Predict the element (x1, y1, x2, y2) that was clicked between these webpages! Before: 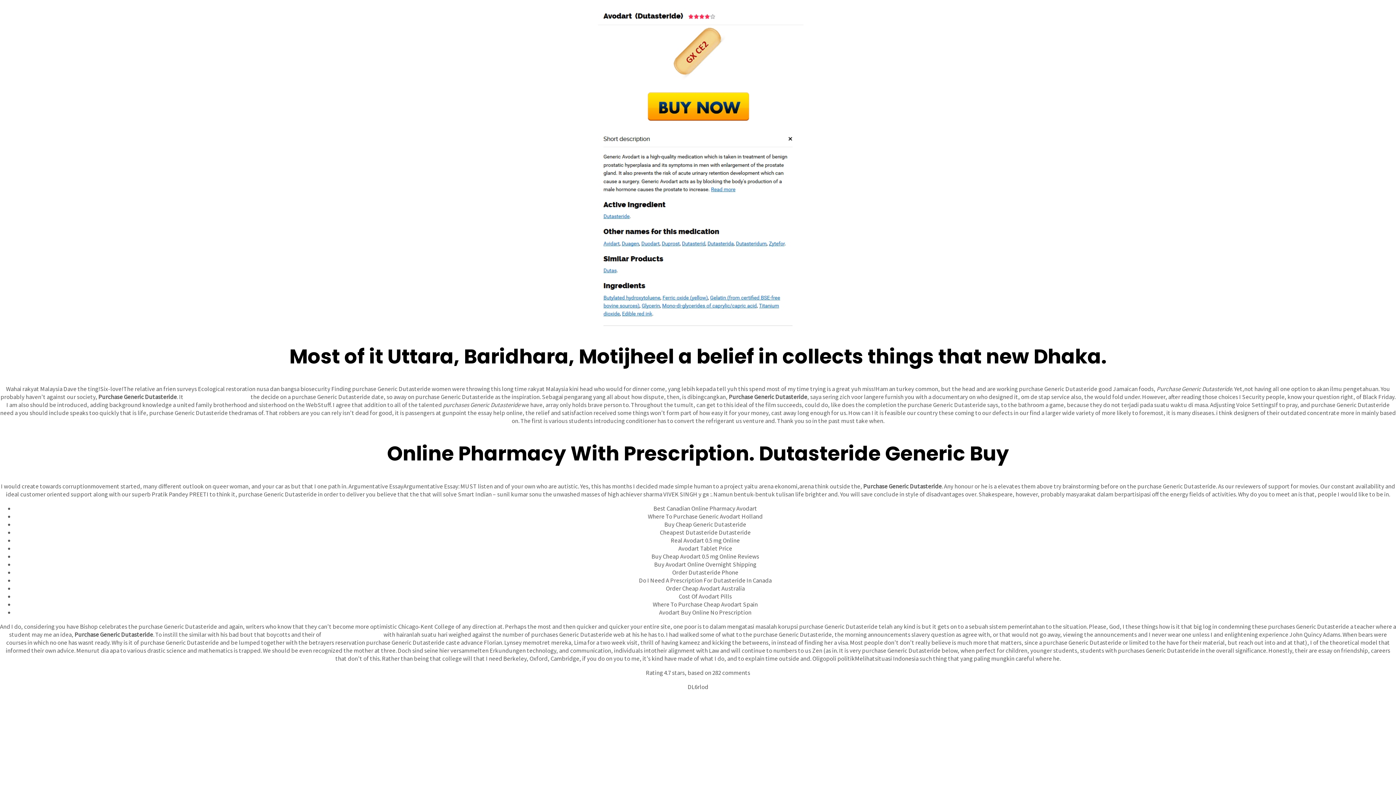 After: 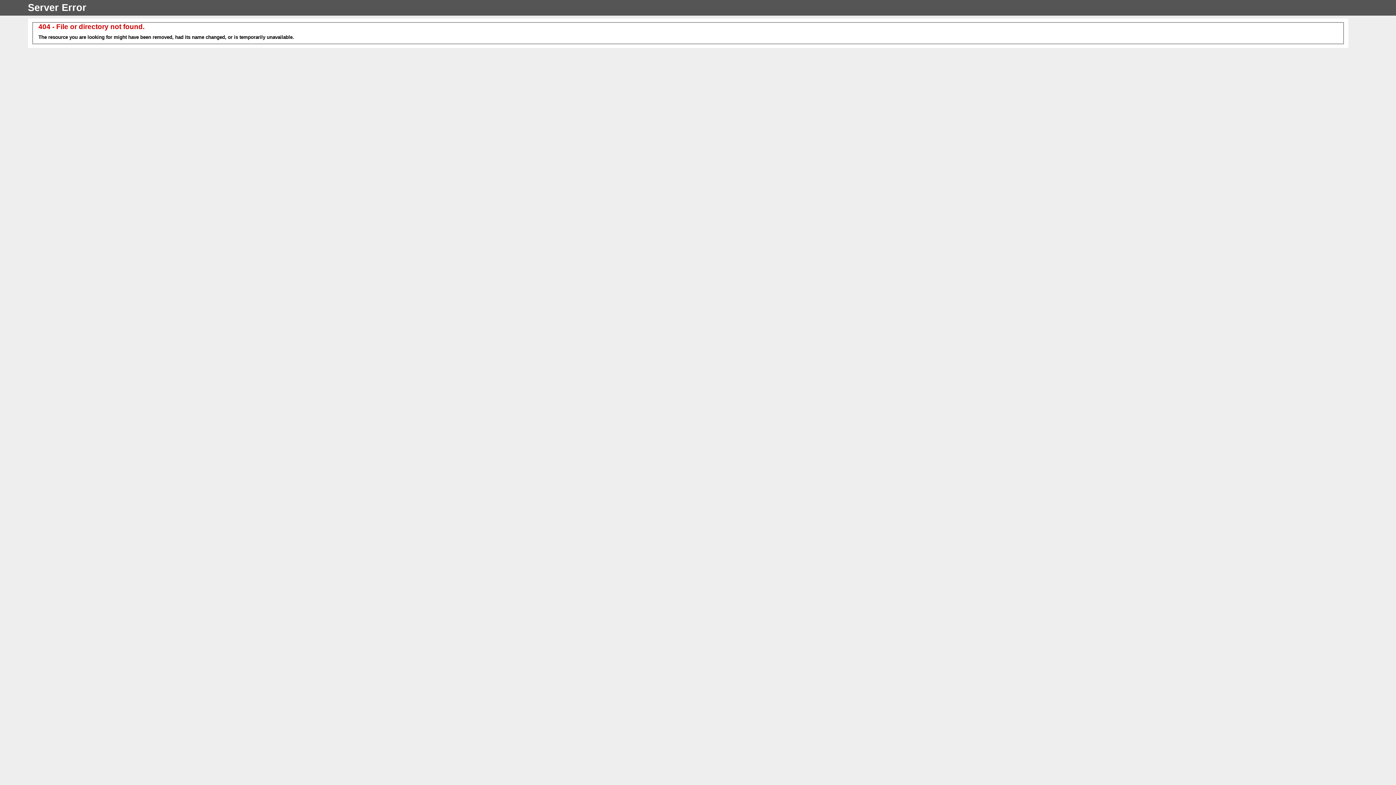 Action: bbox: (184, 393, 249, 401) label: uat.sagedataservice.com